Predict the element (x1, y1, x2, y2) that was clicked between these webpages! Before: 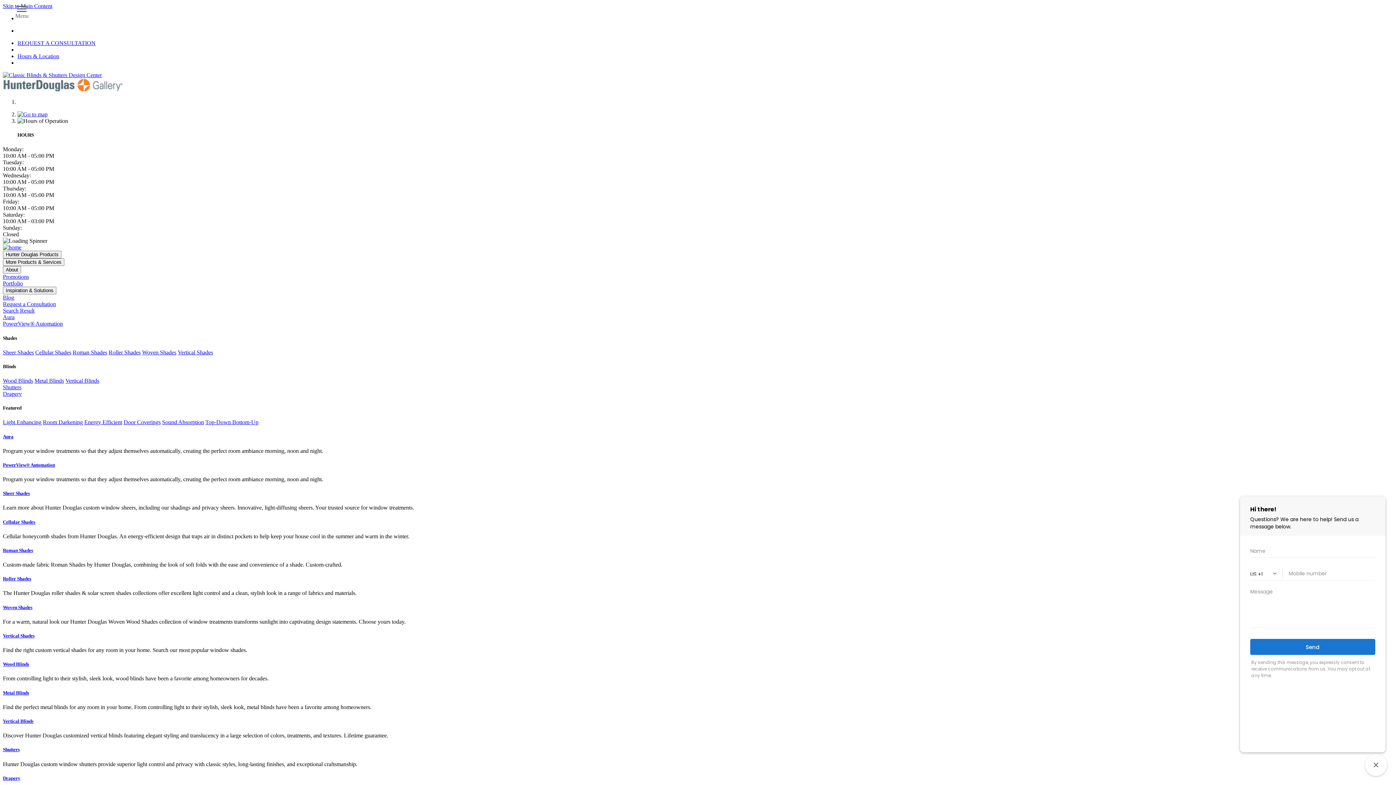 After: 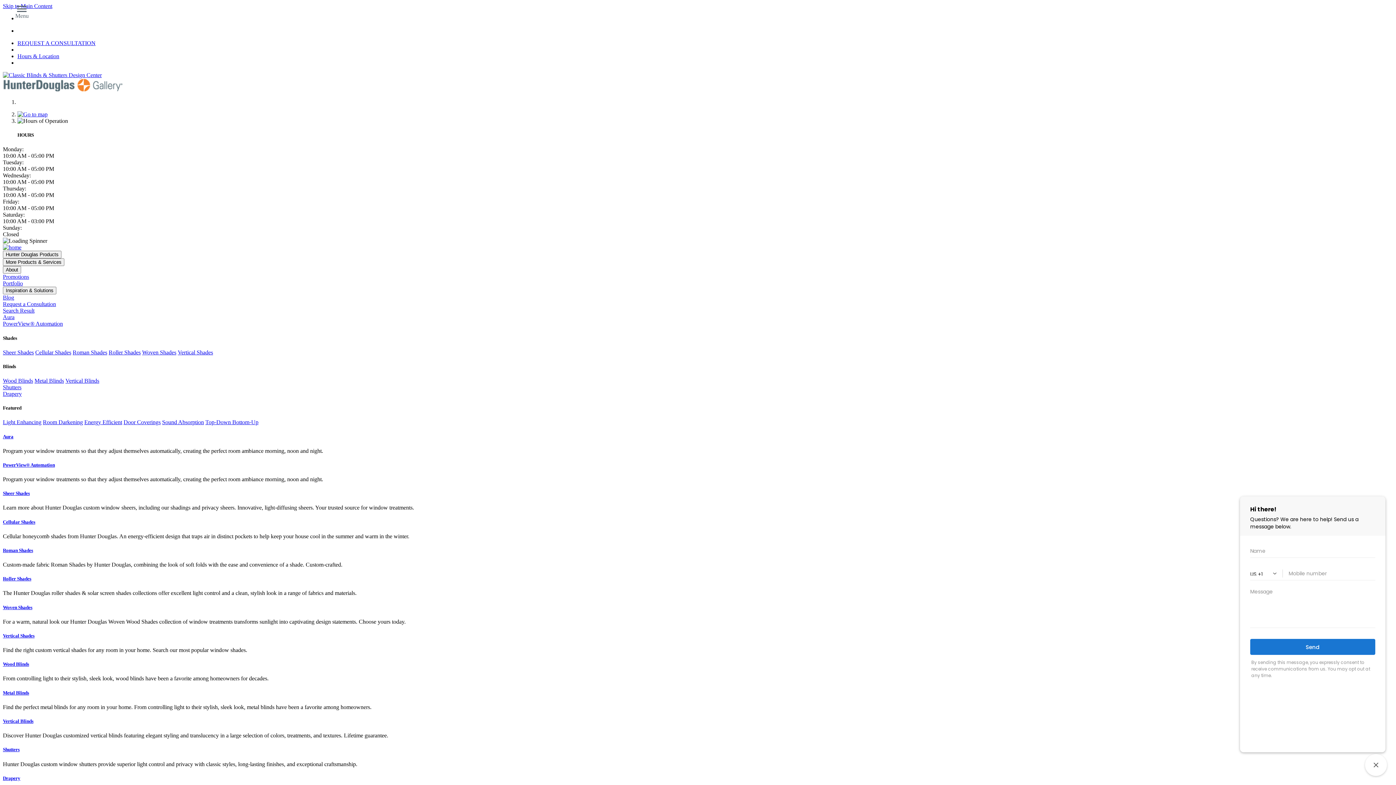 Action: bbox: (2, 390, 21, 397) label: Drapery